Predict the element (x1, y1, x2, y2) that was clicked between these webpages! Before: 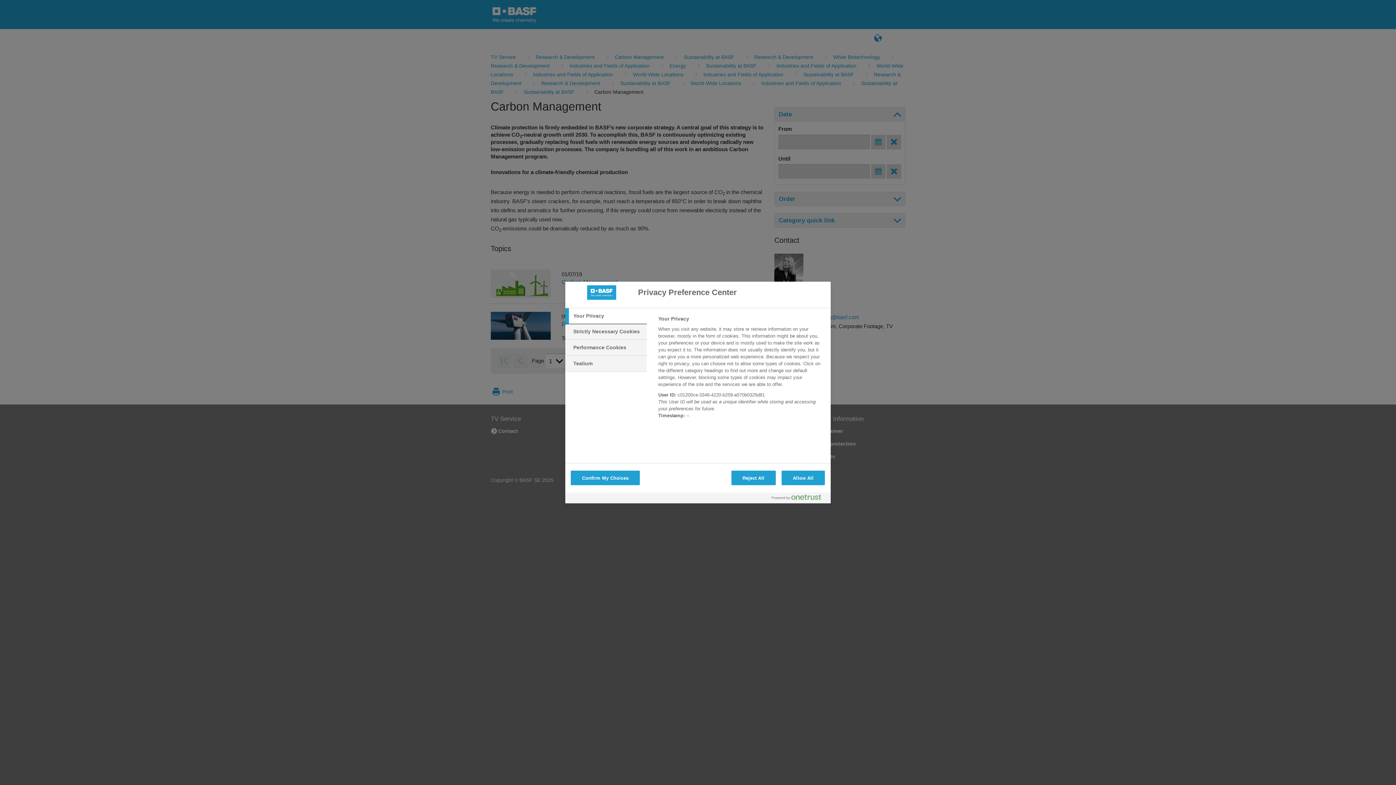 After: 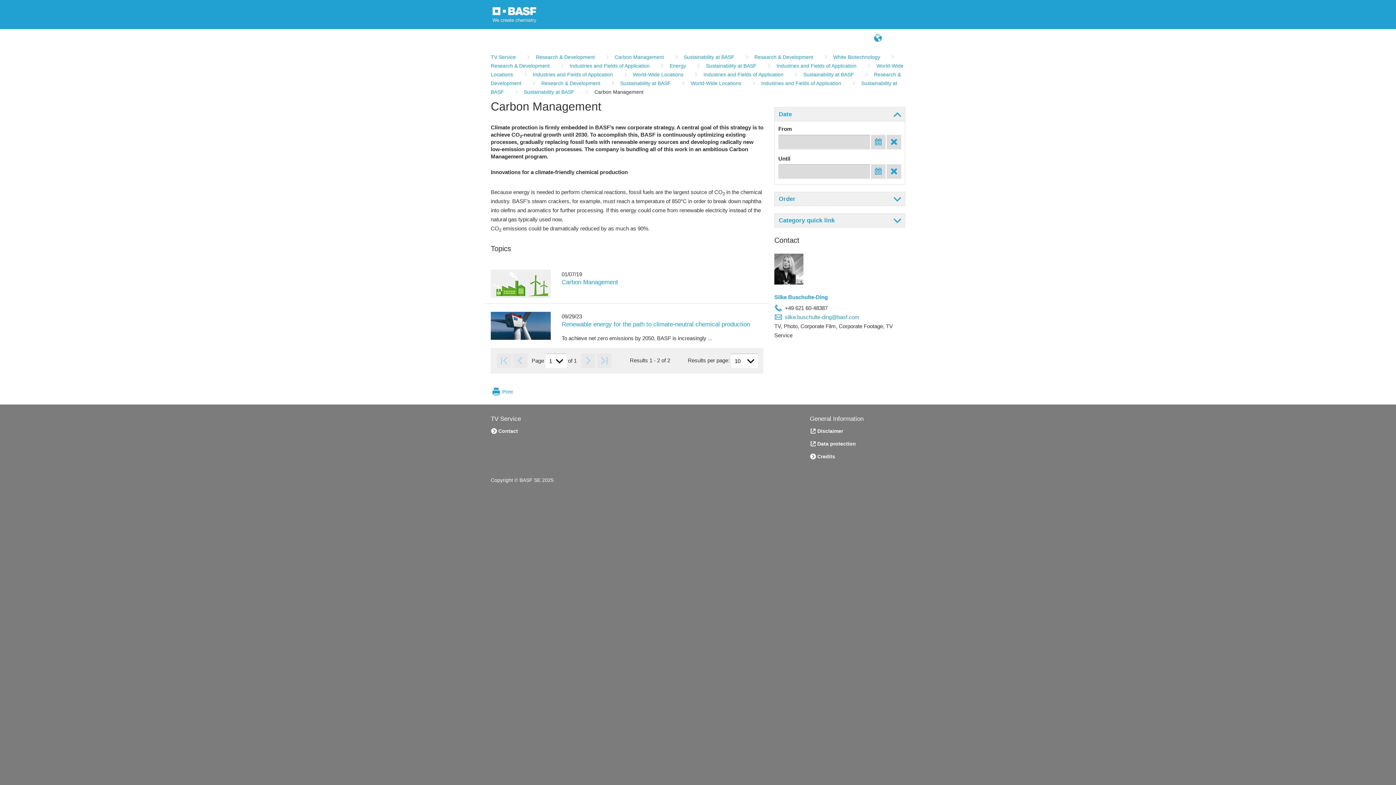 Action: label: Allow All bbox: (781, 470, 825, 485)